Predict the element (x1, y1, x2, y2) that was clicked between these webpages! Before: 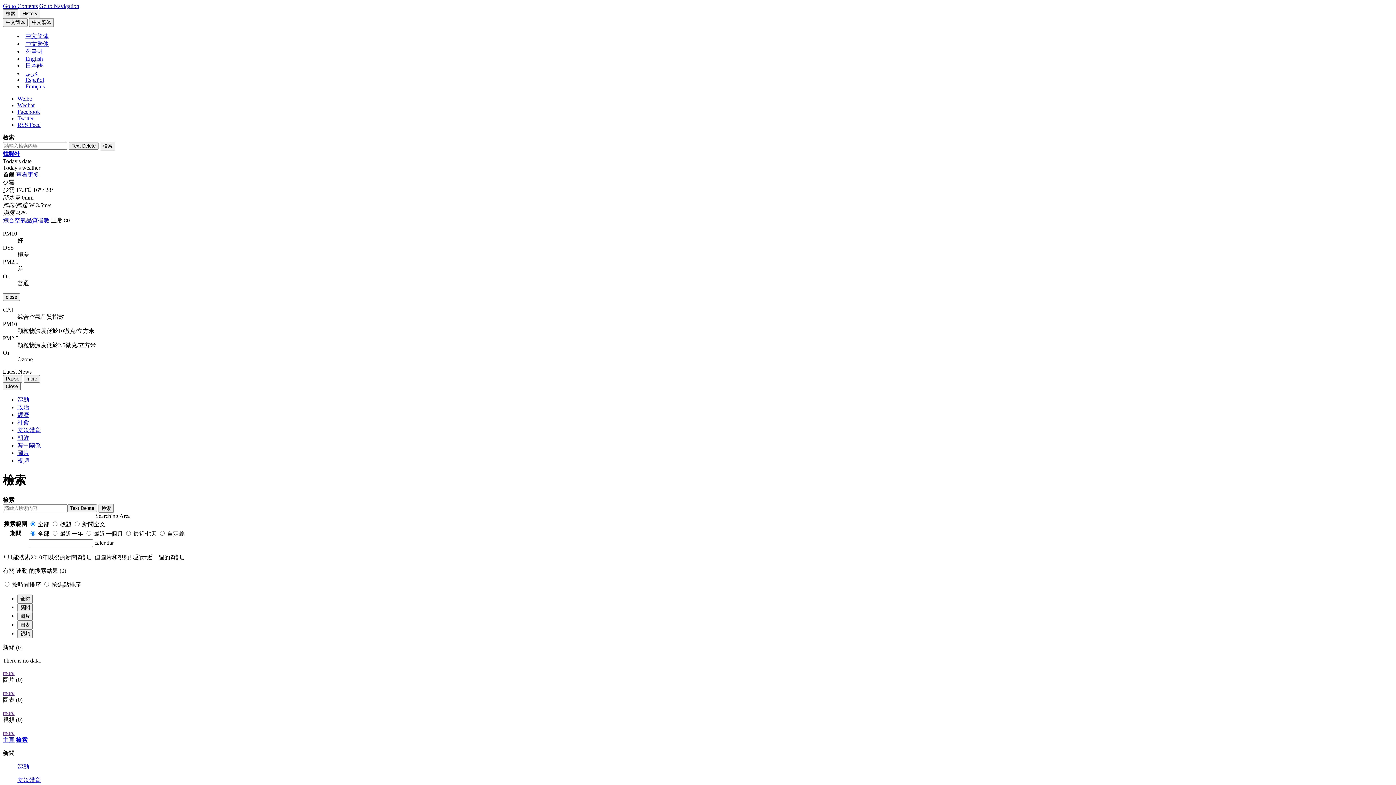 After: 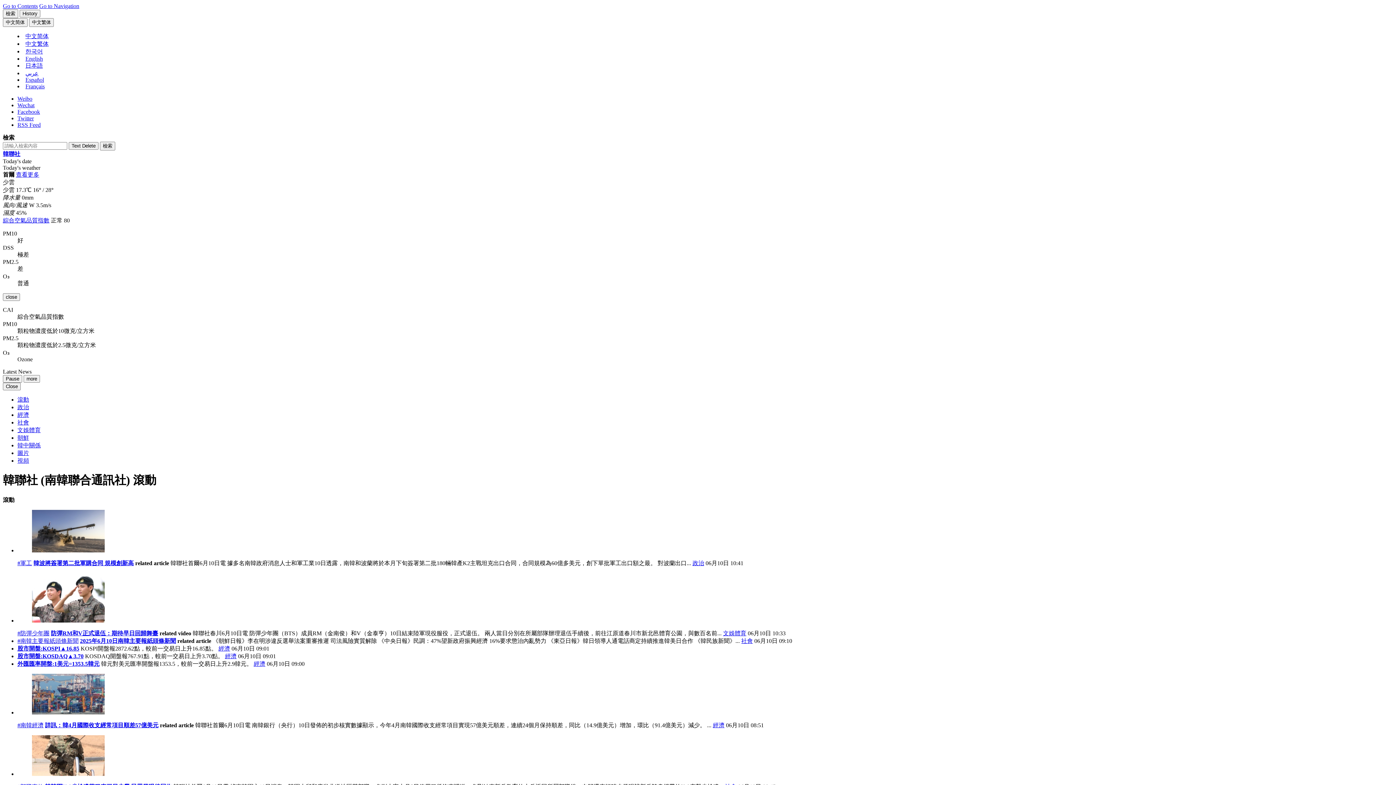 Action: label: 滾動 bbox: (17, 763, 29, 770)